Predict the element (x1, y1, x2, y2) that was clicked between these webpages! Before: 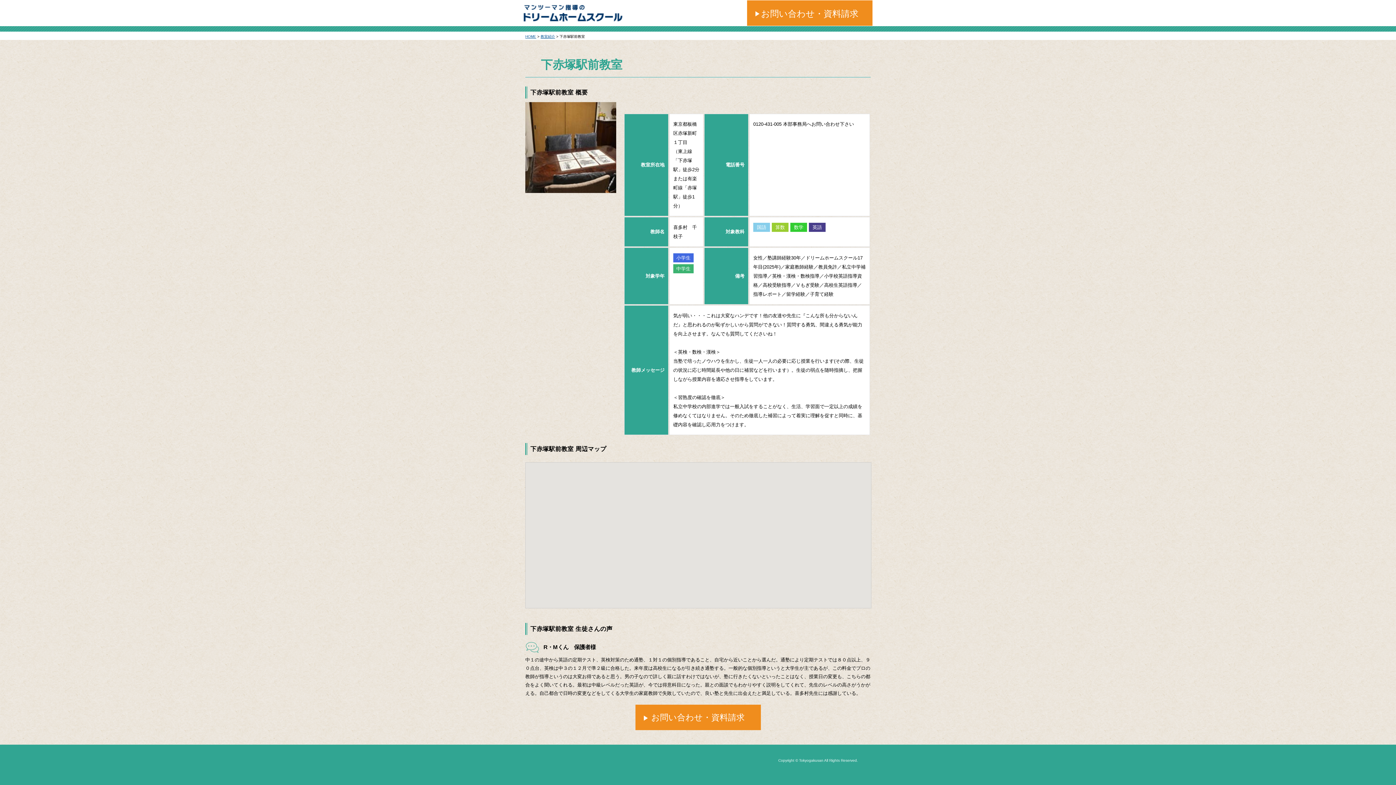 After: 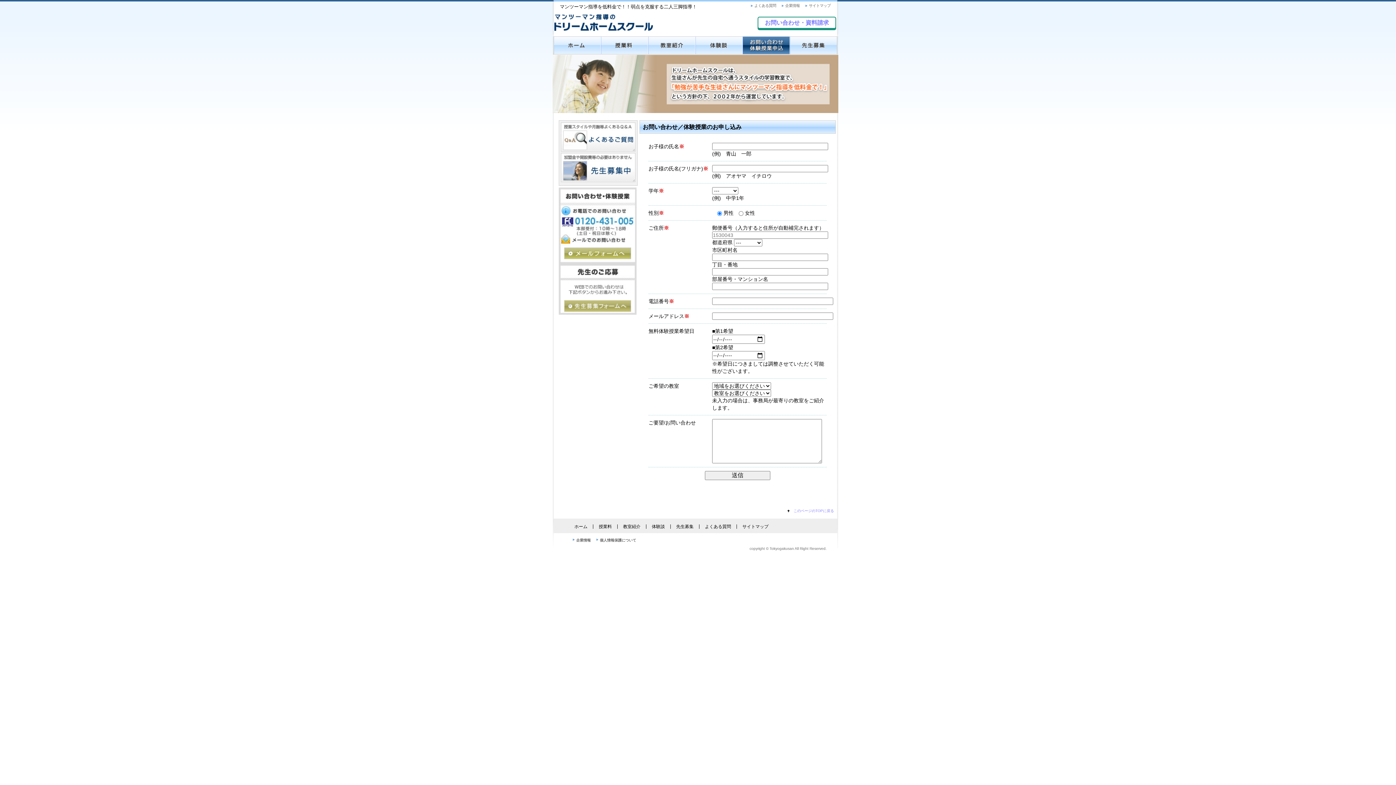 Action: label: お問い合わせ・資料請求 bbox: (635, 705, 760, 730)